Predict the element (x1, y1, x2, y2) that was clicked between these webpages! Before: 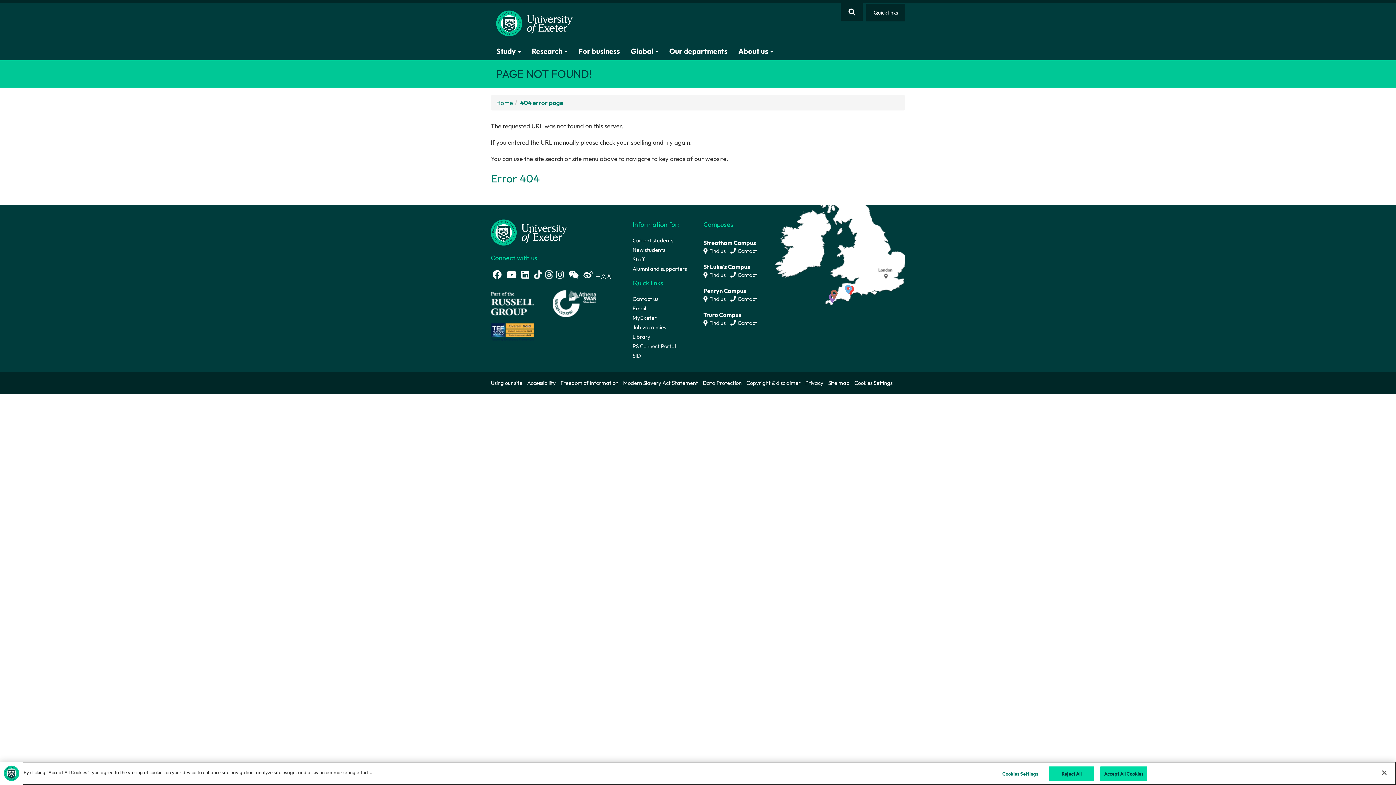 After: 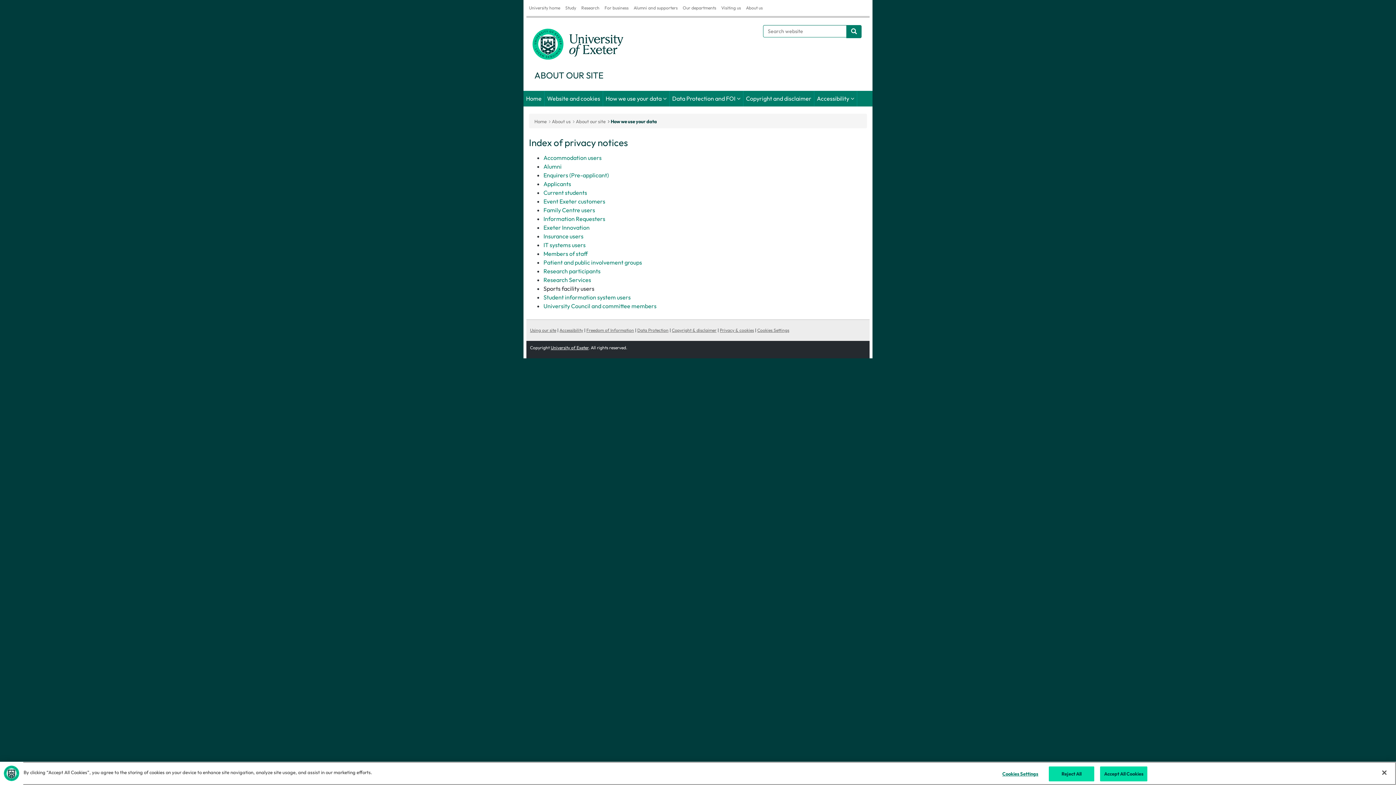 Action: bbox: (805, 376, 828, 390) label: Privacy